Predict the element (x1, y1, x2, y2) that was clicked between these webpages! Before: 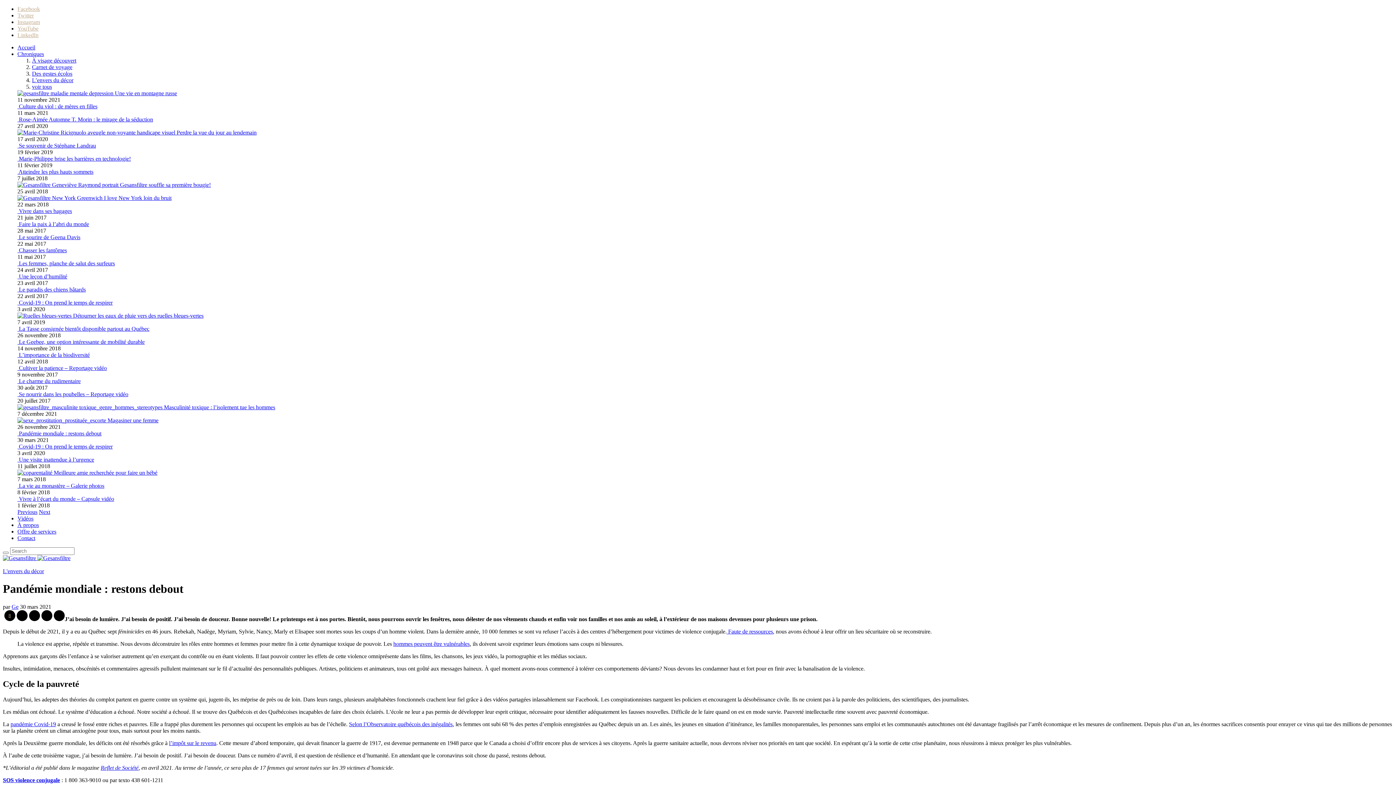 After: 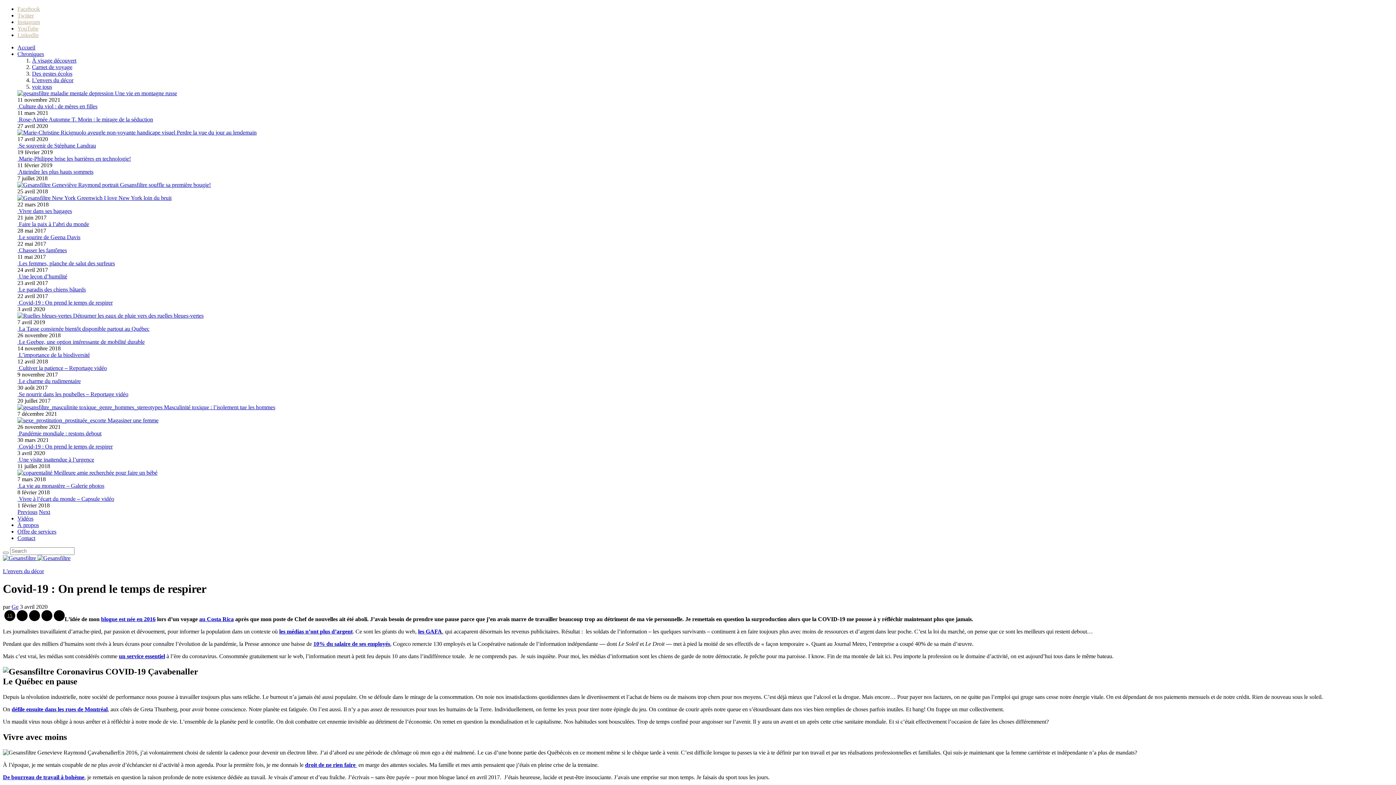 Action: bbox: (18, 443, 112, 449) label: Covid-19 : On prend le temps de respirer